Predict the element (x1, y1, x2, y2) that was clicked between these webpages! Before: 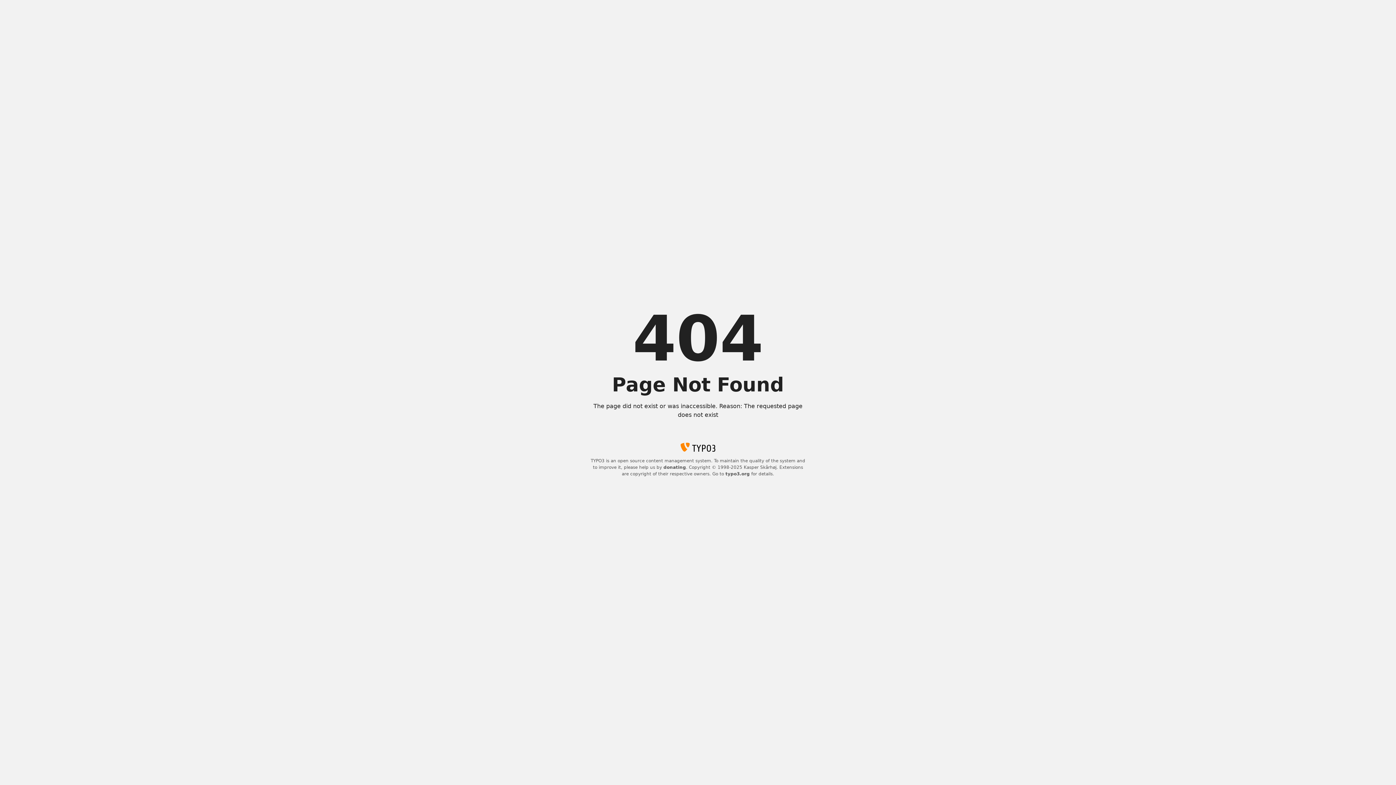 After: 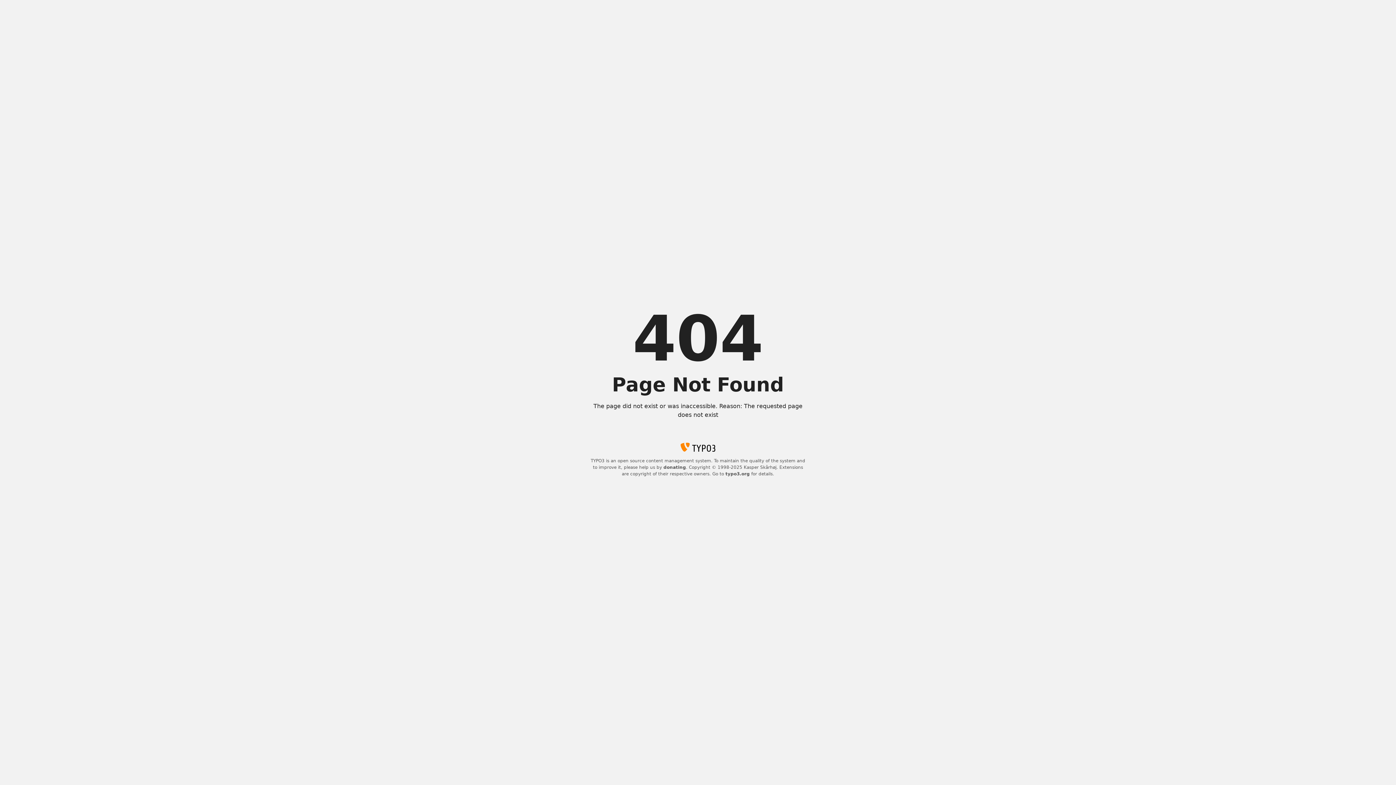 Action: bbox: (725, 471, 750, 476) label: typo3.org